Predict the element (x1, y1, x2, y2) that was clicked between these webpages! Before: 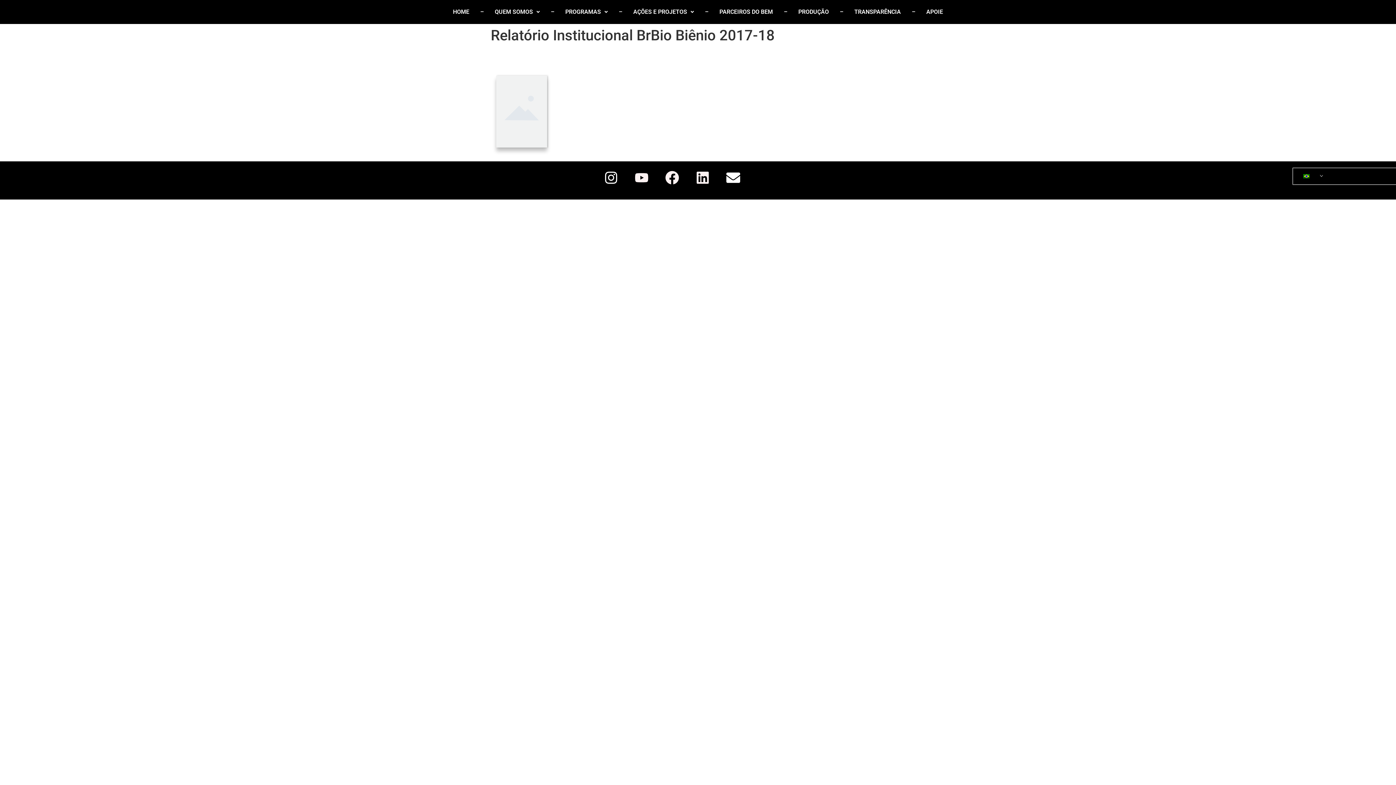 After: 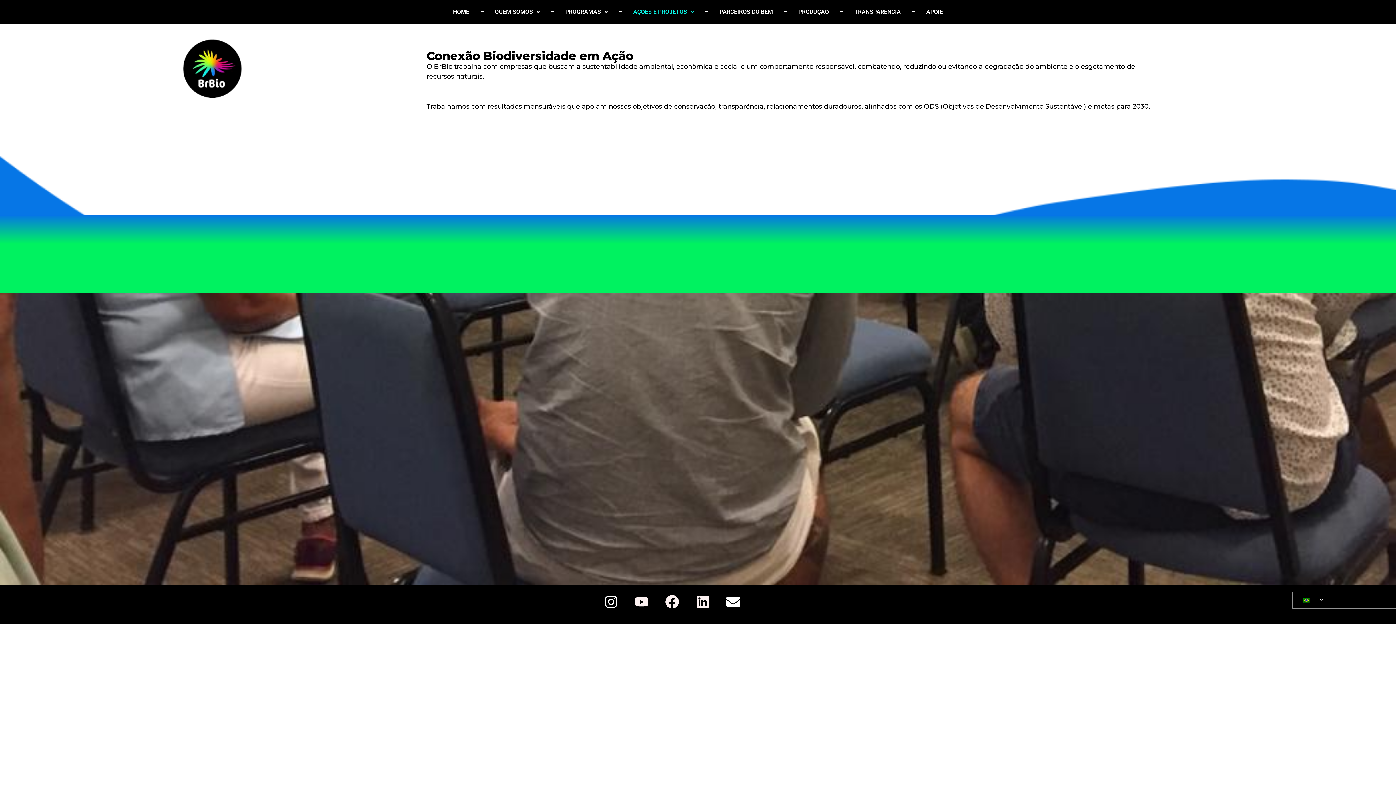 Action: label: AÇÕES E PROJETOS bbox: (628, 3, 699, 20)